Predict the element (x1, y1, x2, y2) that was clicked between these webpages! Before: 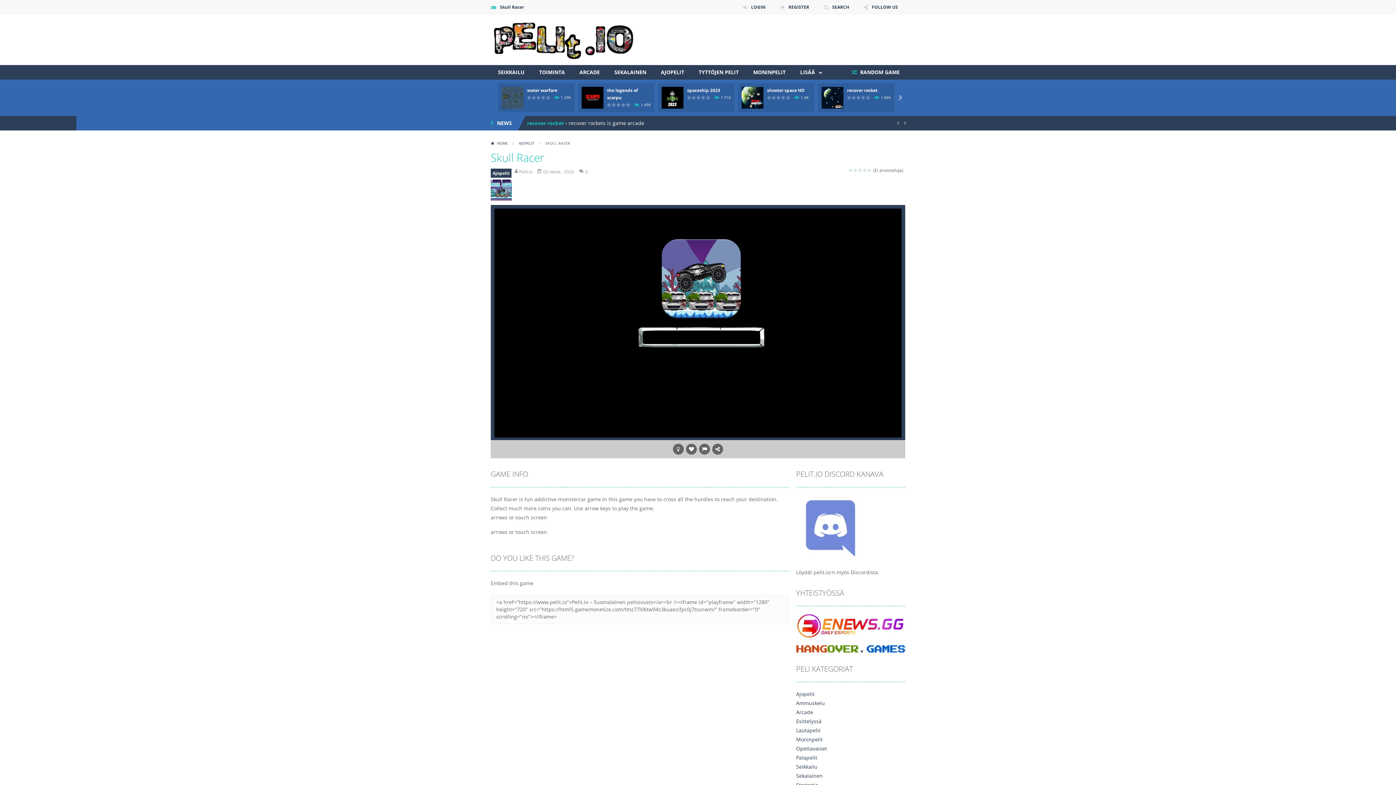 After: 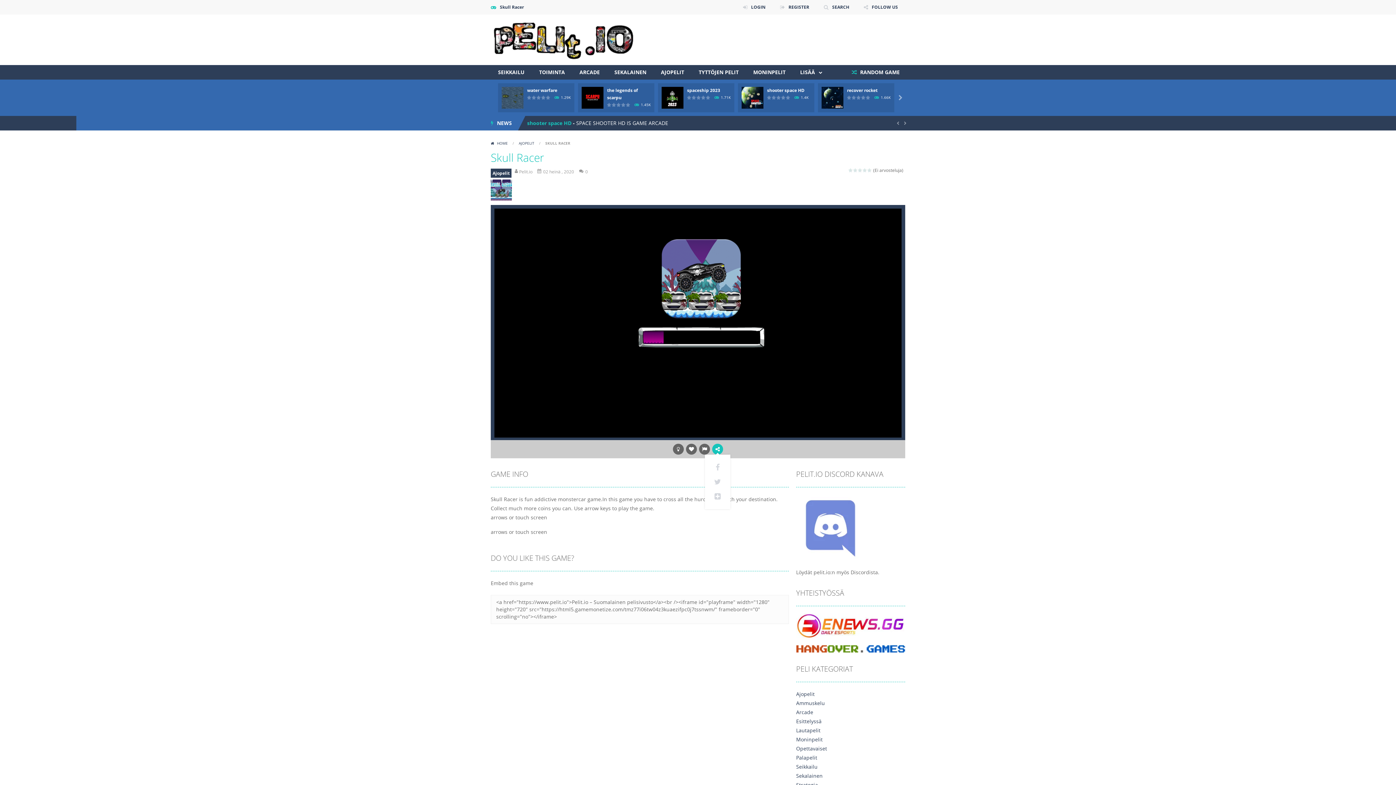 Action: bbox: (712, 444, 723, 454)